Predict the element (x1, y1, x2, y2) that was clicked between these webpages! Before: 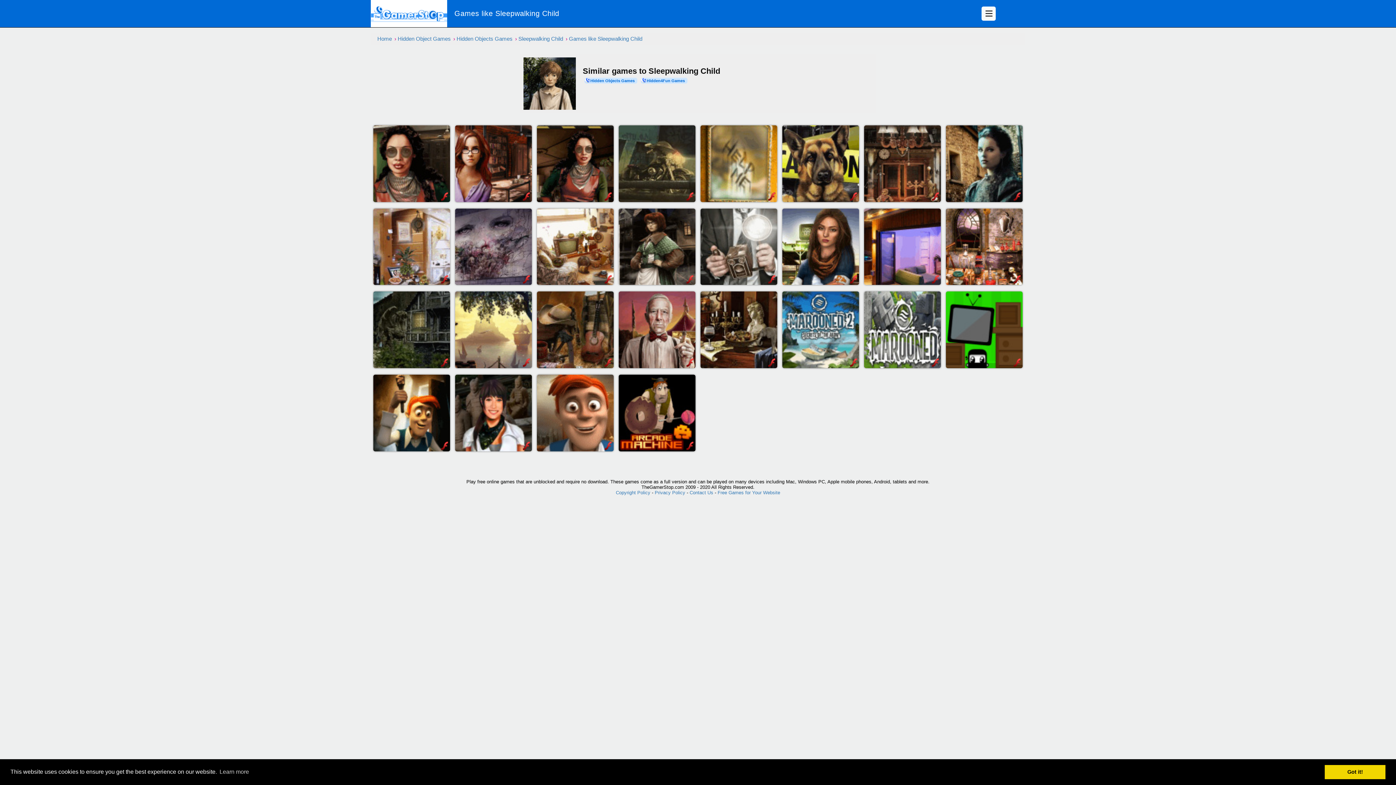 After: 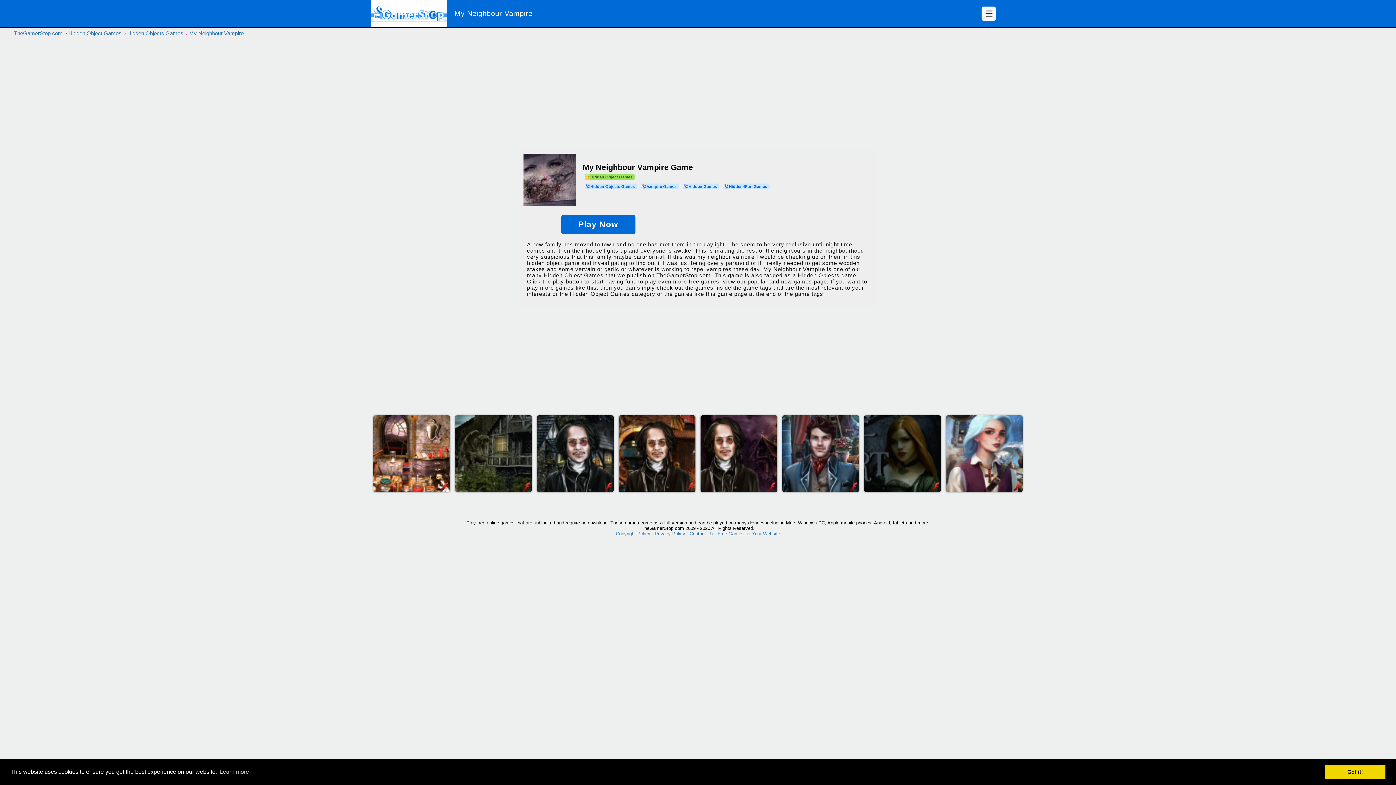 Action: bbox: (455, 208, 531, 285) label: My Neighbour Vampire